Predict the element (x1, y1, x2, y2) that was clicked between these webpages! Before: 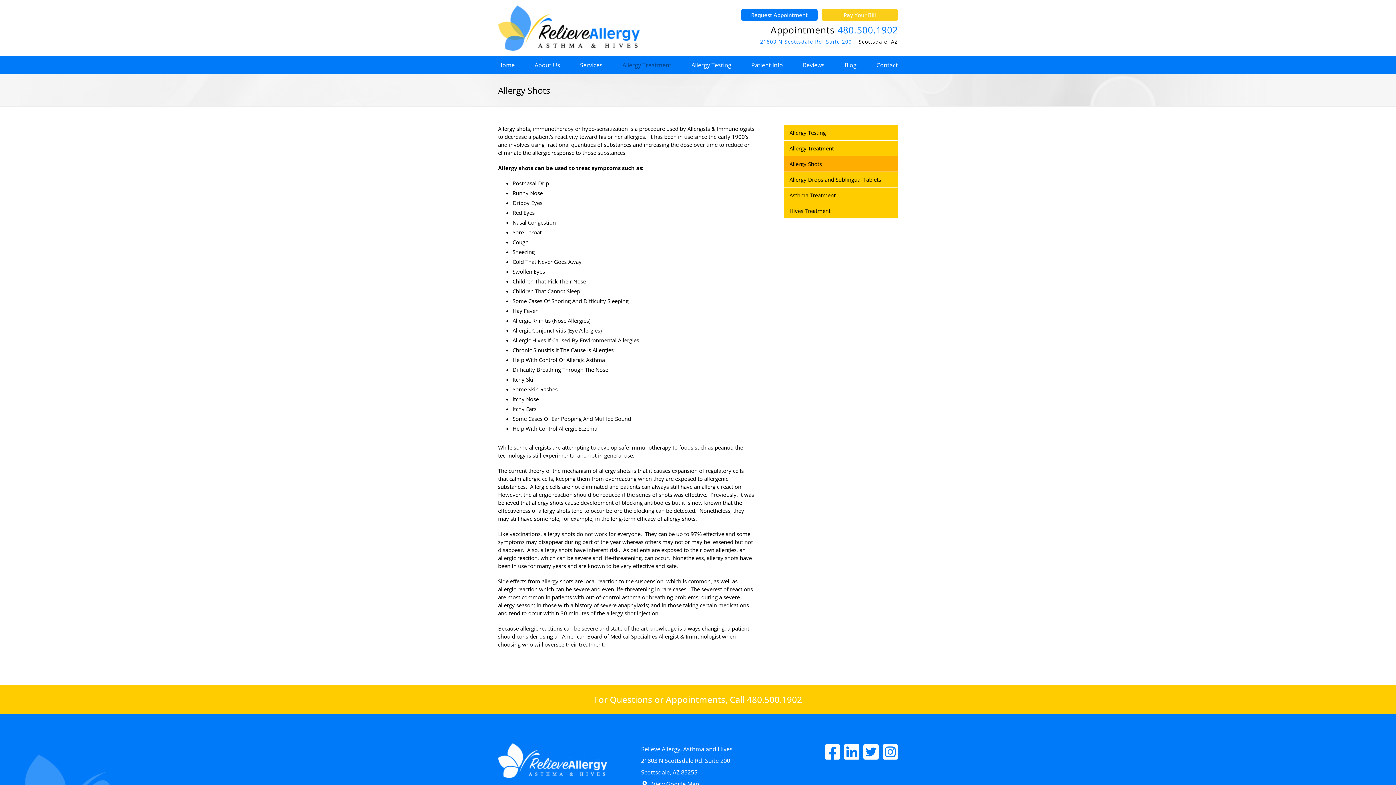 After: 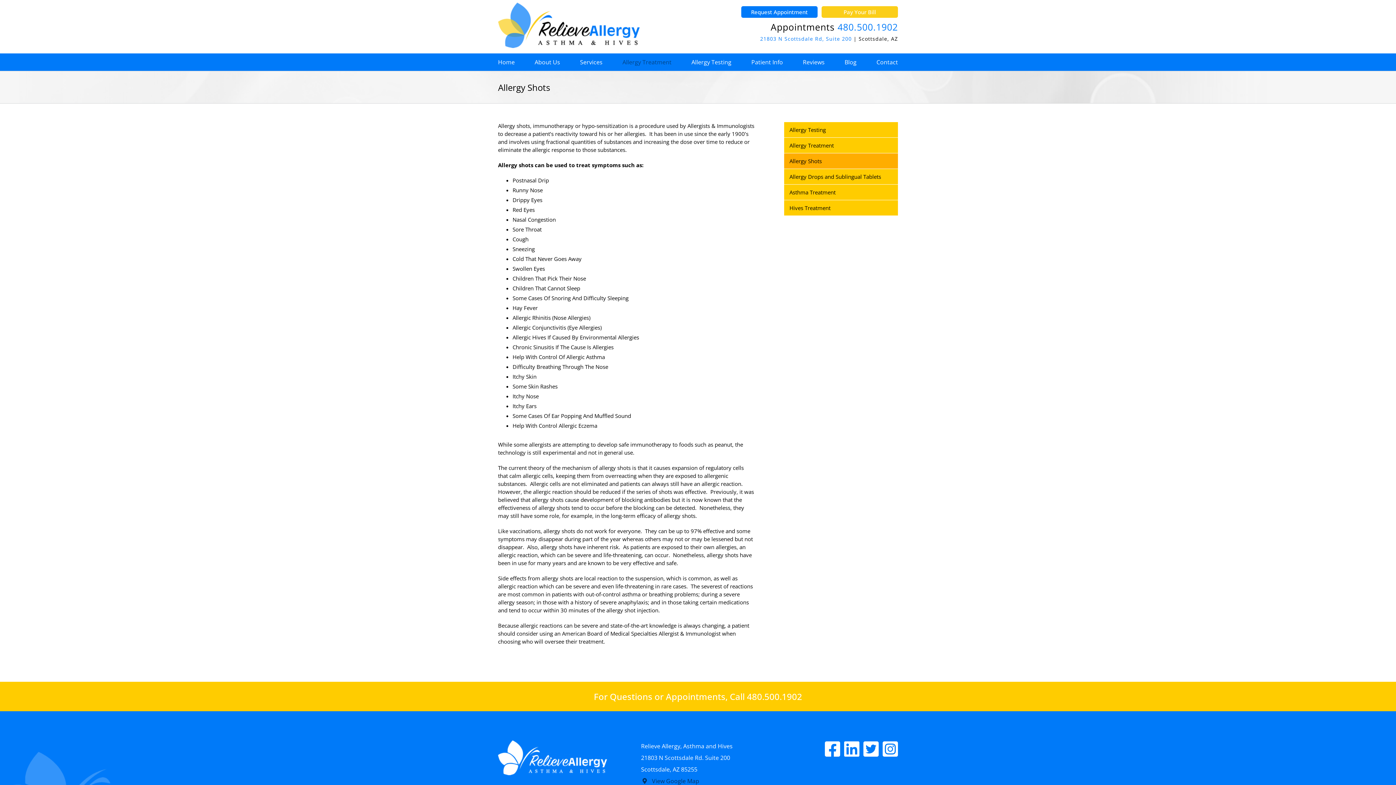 Action: bbox: (641, 780, 699, 788) label:  View Google Map